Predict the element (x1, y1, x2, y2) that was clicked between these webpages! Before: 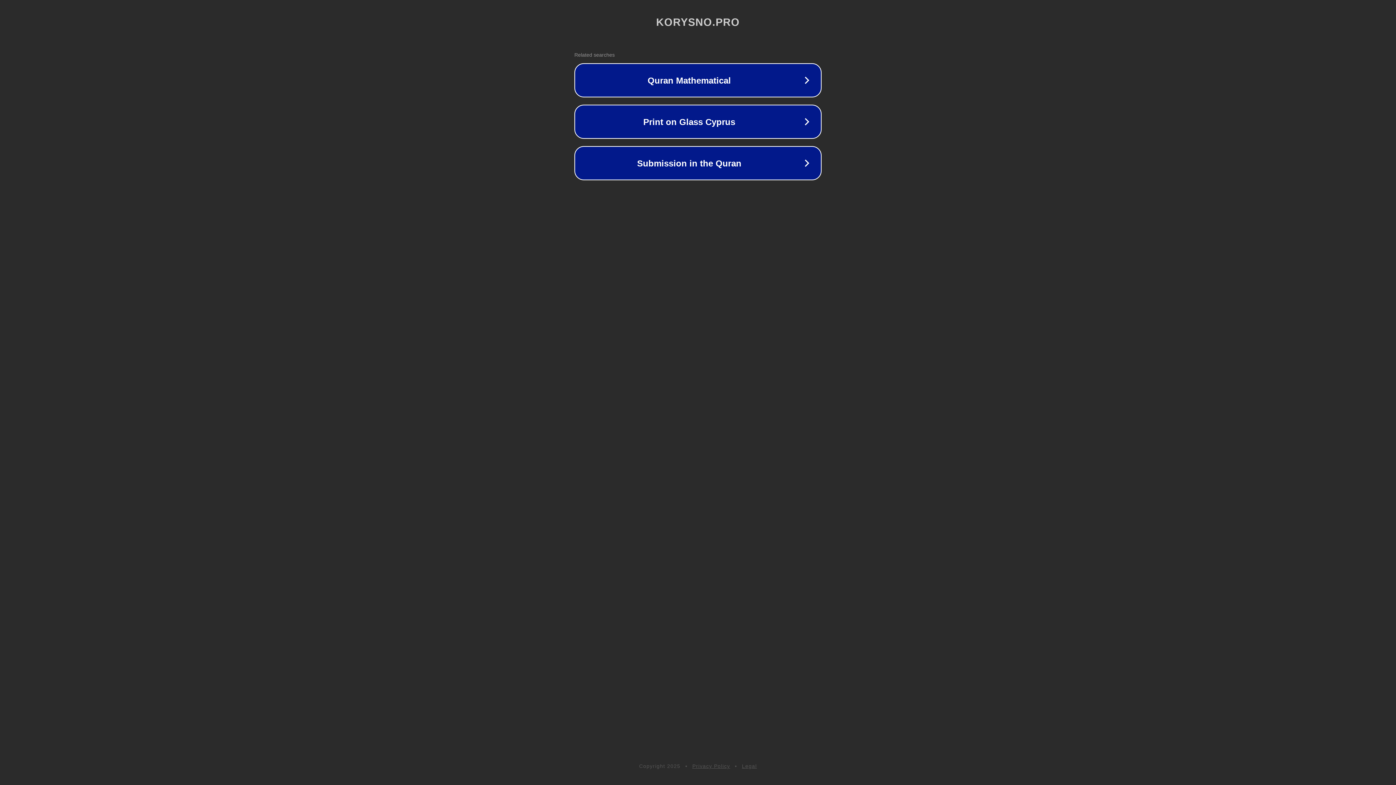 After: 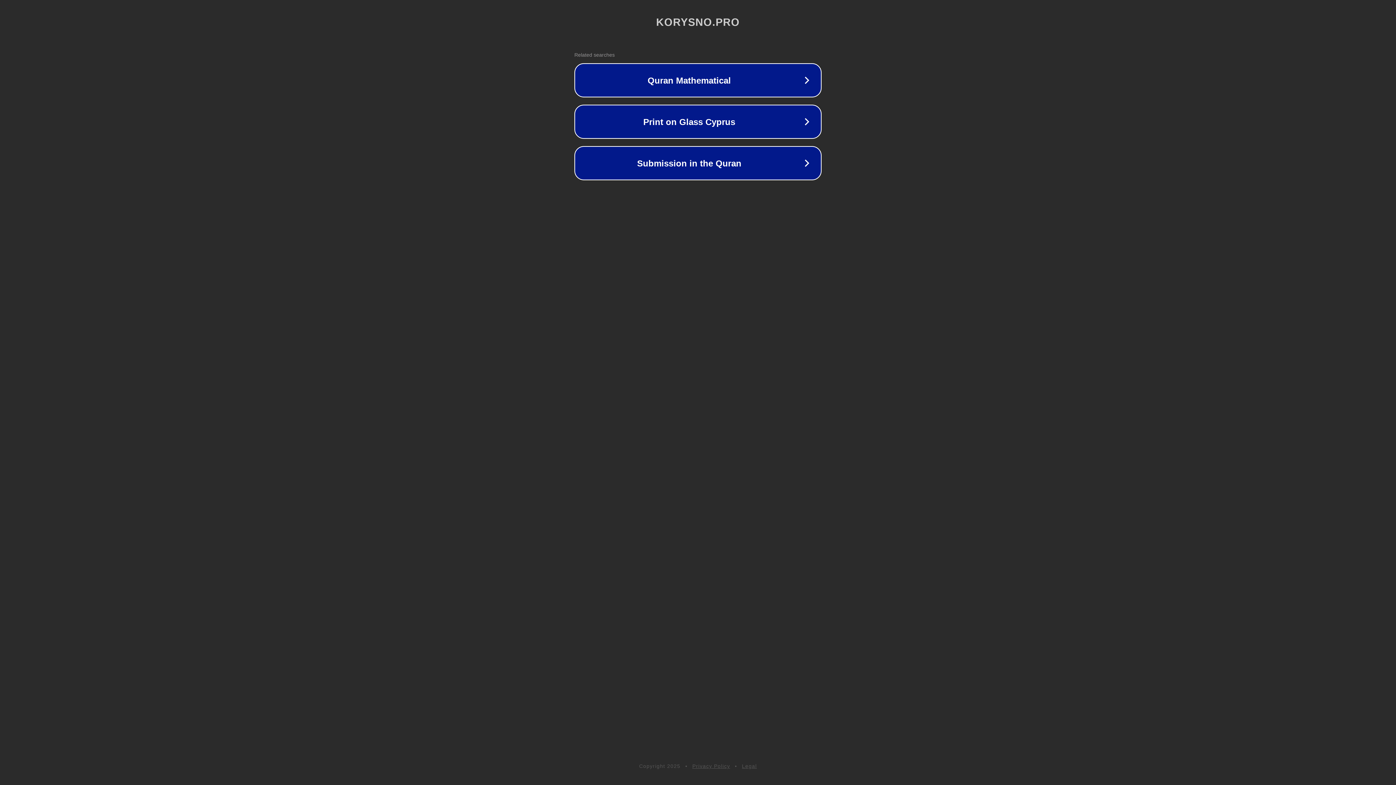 Action: bbox: (742, 763, 757, 769) label: Legal